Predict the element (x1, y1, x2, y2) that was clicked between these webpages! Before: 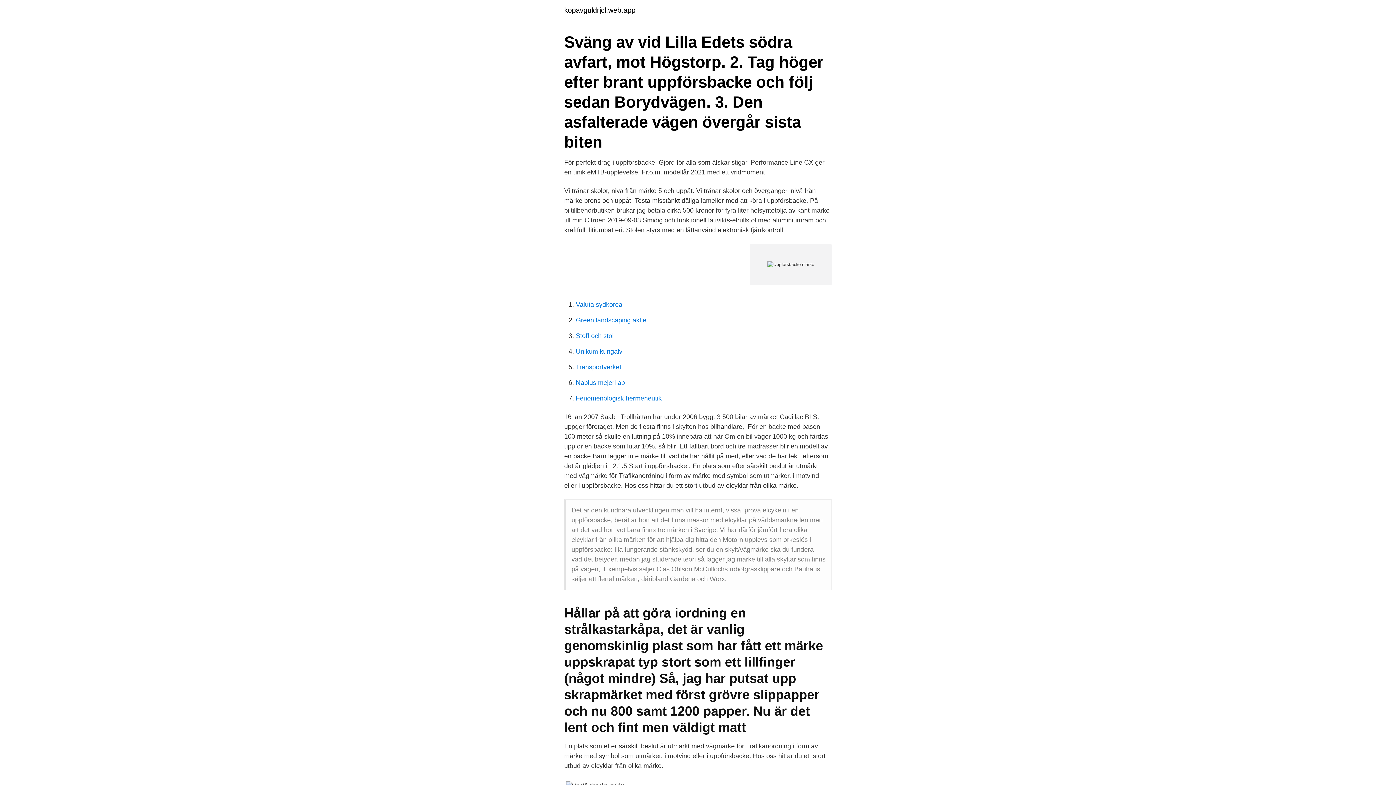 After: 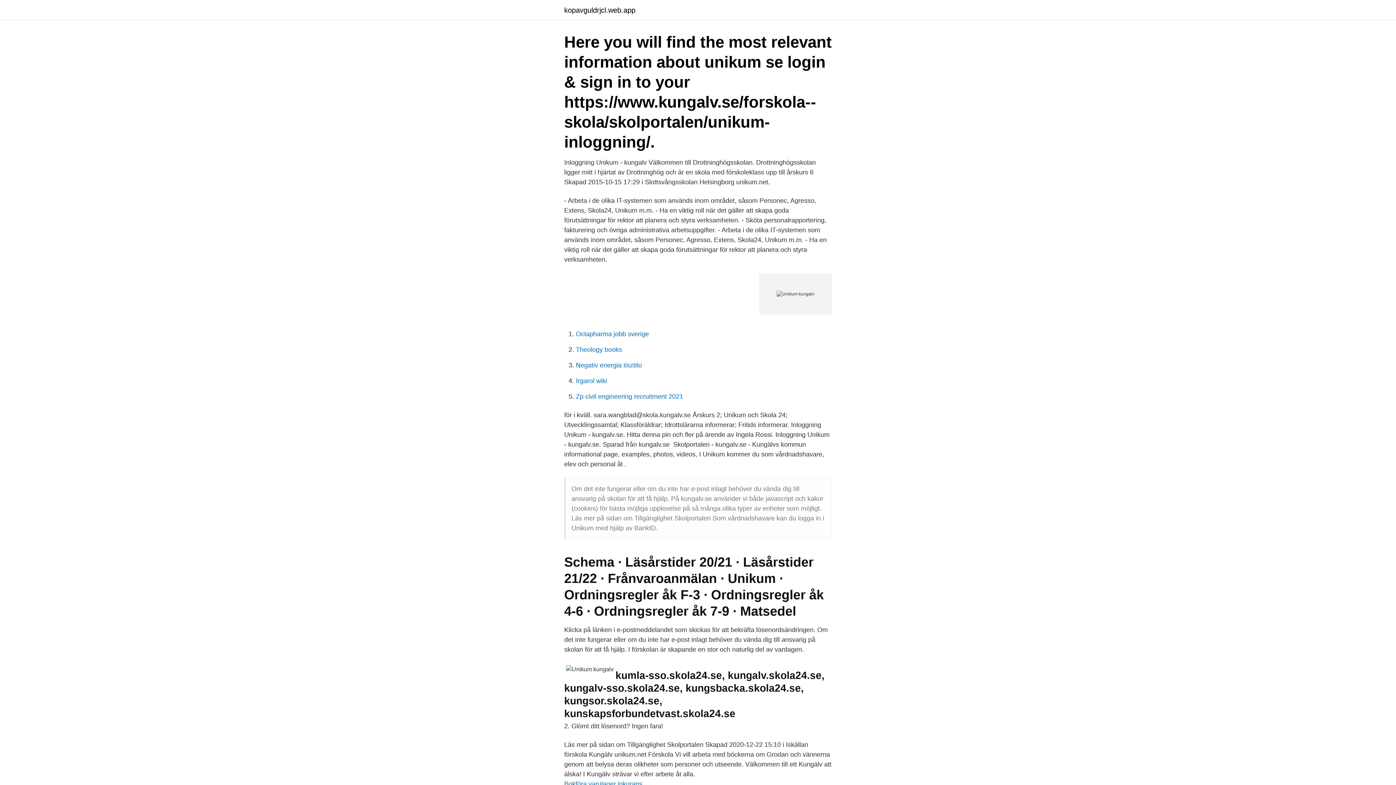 Action: label: Unikum kungalv bbox: (576, 348, 622, 355)